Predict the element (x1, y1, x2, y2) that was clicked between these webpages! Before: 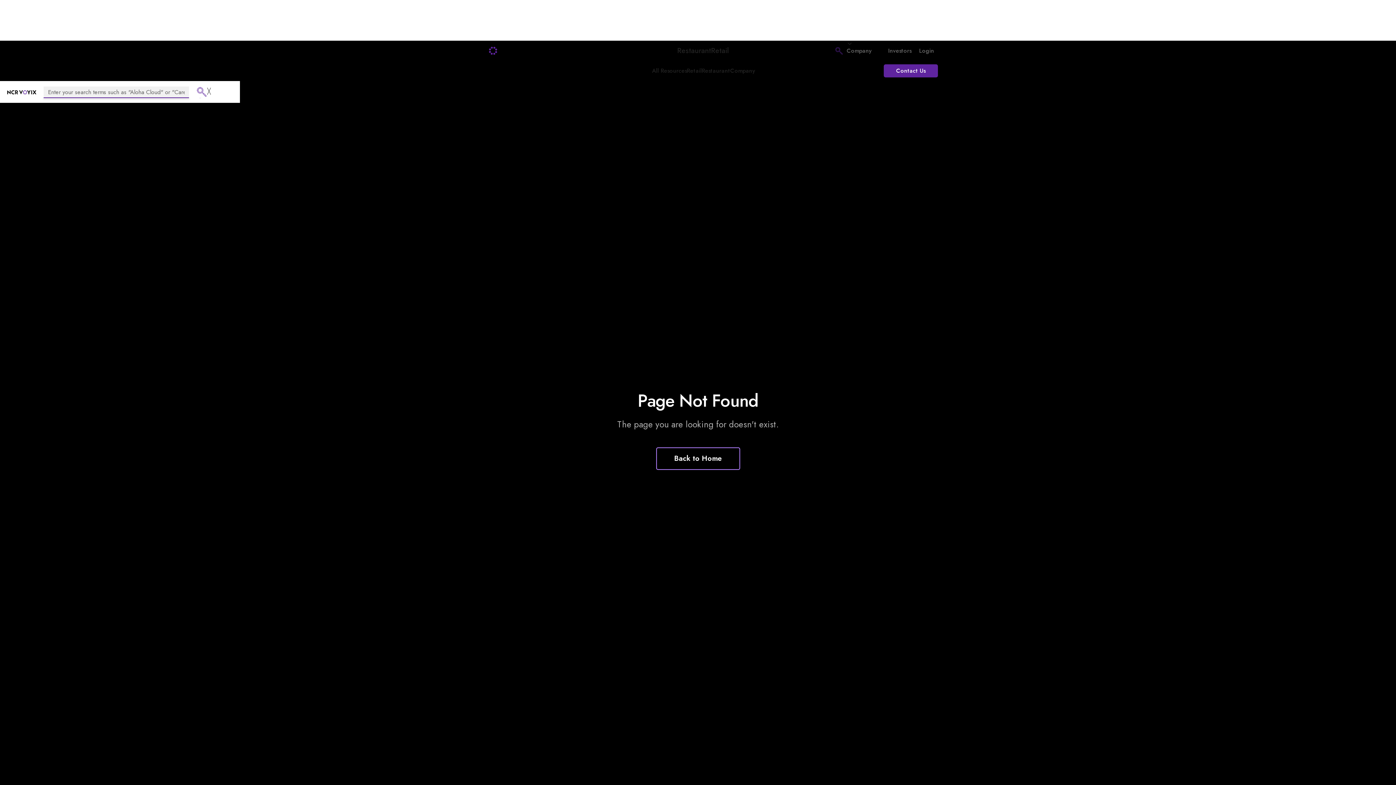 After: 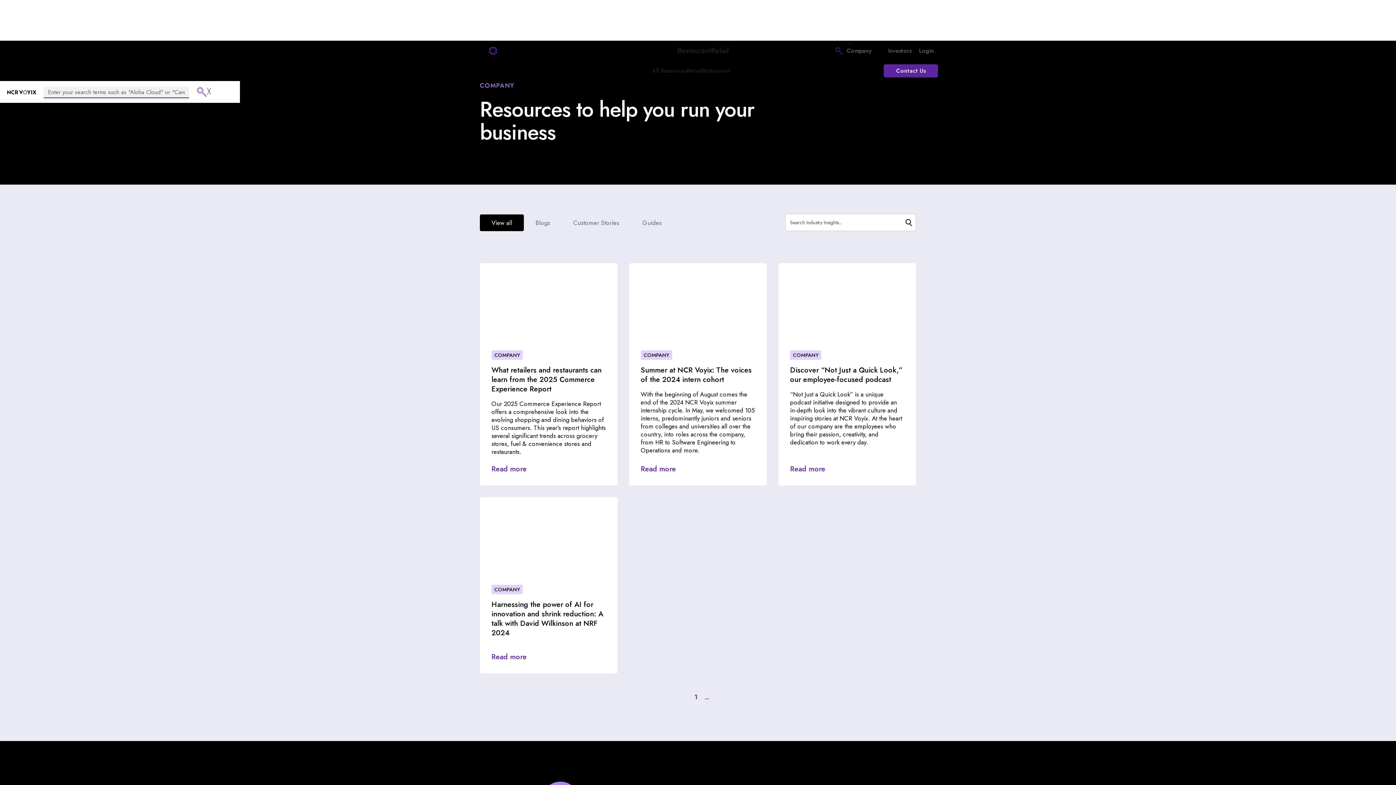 Action: bbox: (730, 60, 755, 80) label: Company